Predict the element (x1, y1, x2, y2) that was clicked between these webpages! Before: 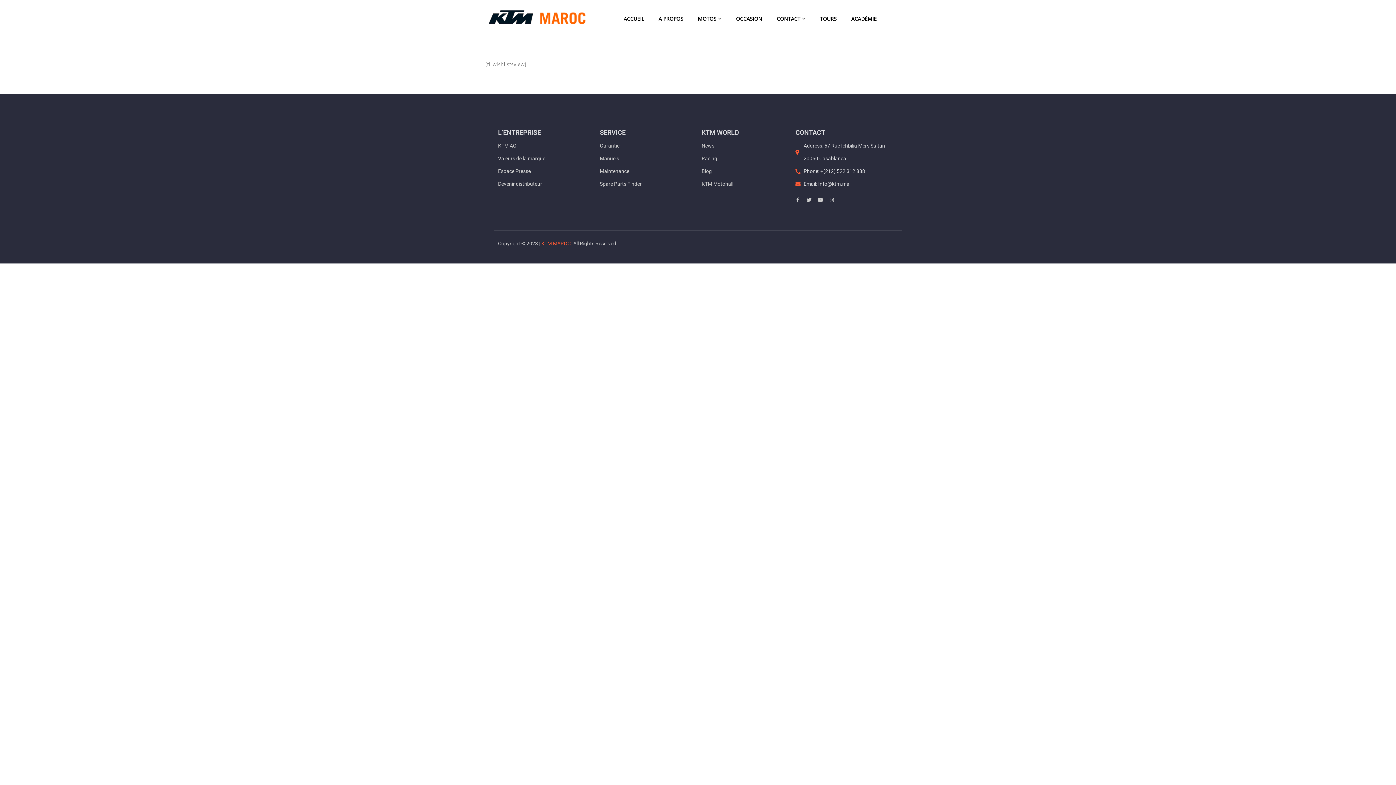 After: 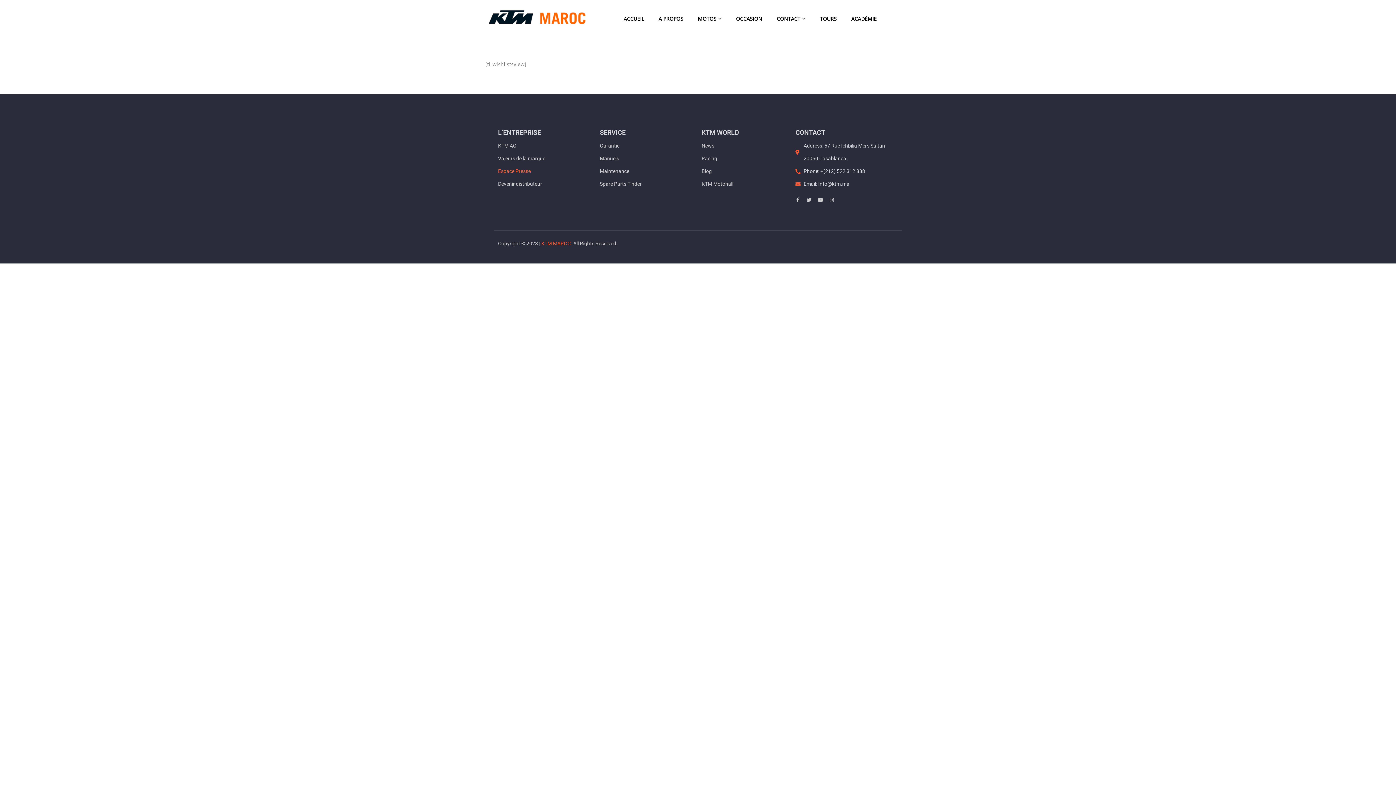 Action: label: Espace Presse bbox: (498, 165, 592, 177)